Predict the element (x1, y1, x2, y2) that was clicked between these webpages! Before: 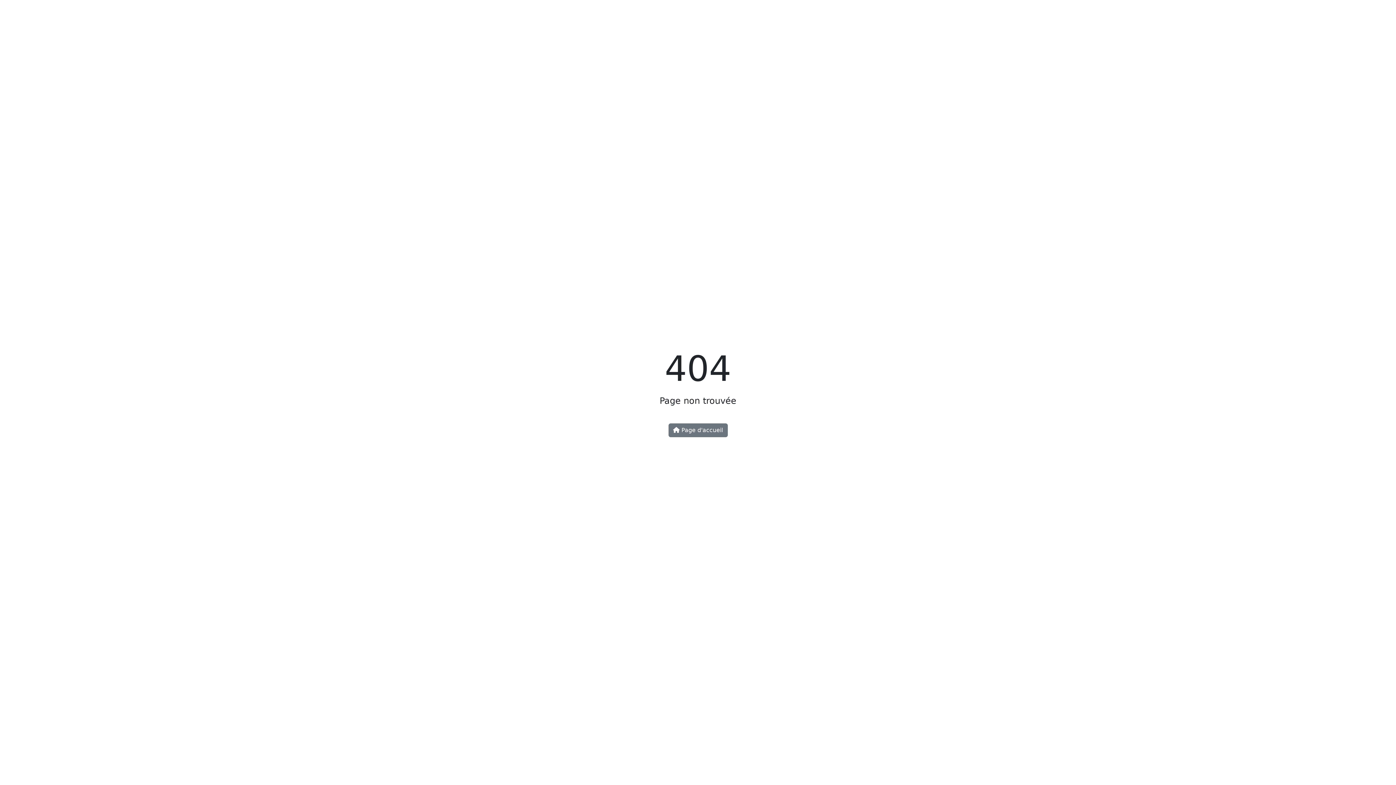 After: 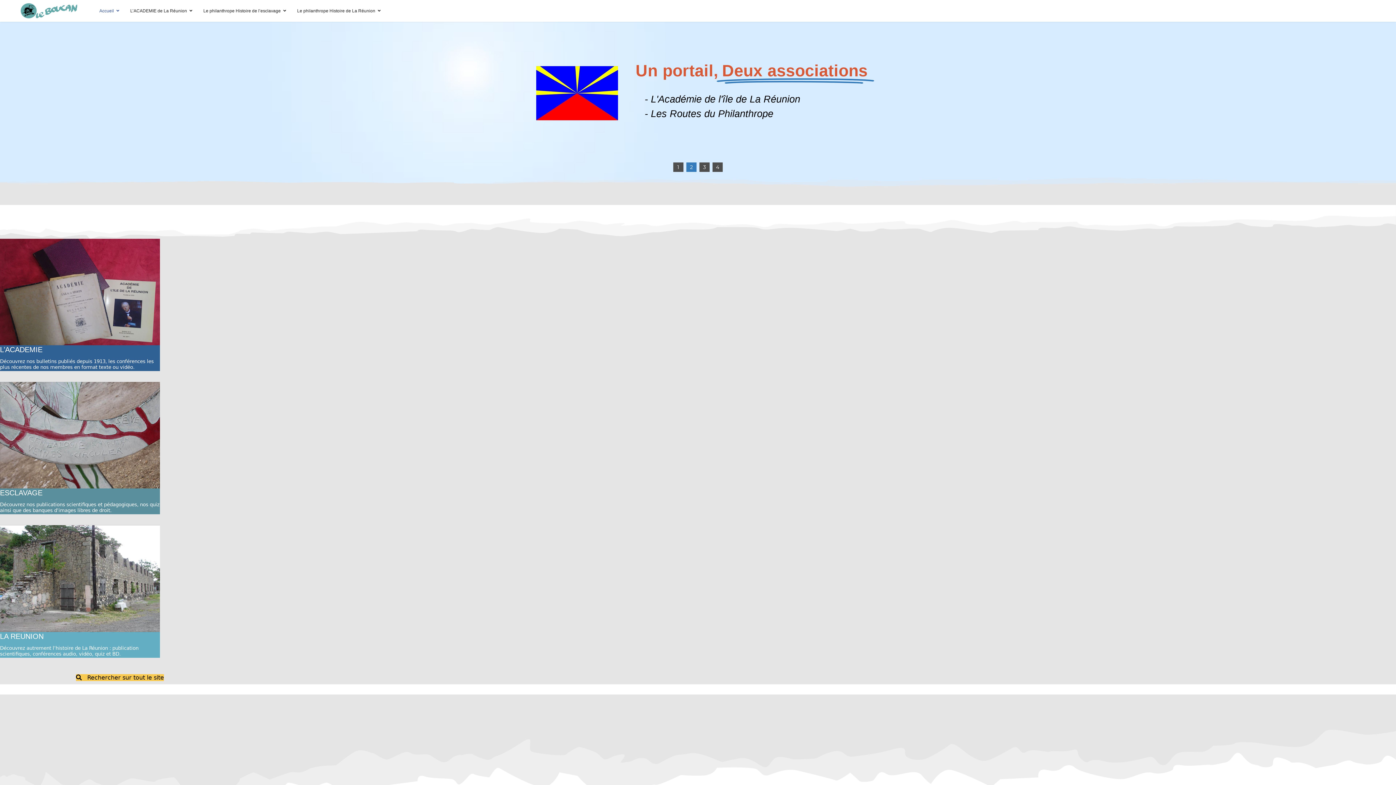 Action: label:  Page d'accueil bbox: (668, 423, 727, 437)